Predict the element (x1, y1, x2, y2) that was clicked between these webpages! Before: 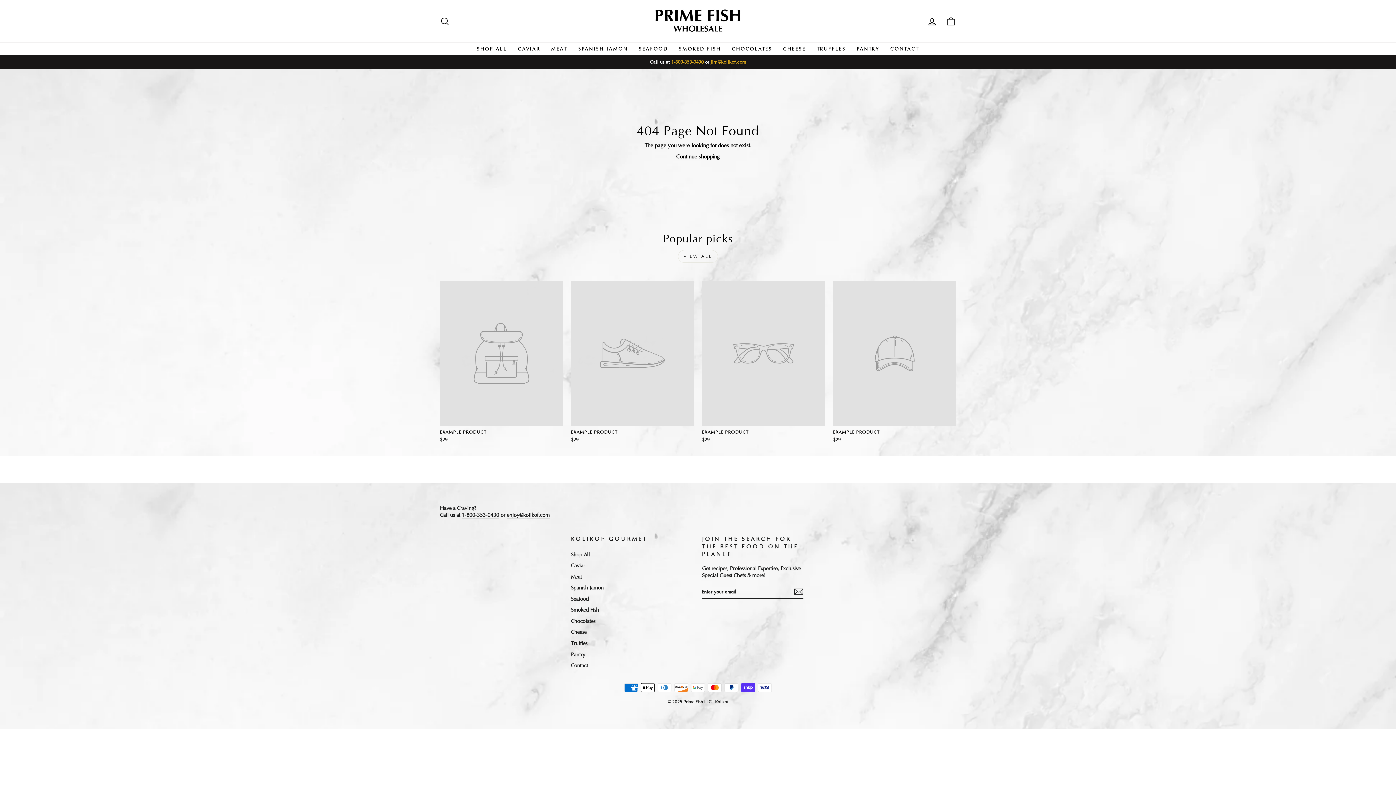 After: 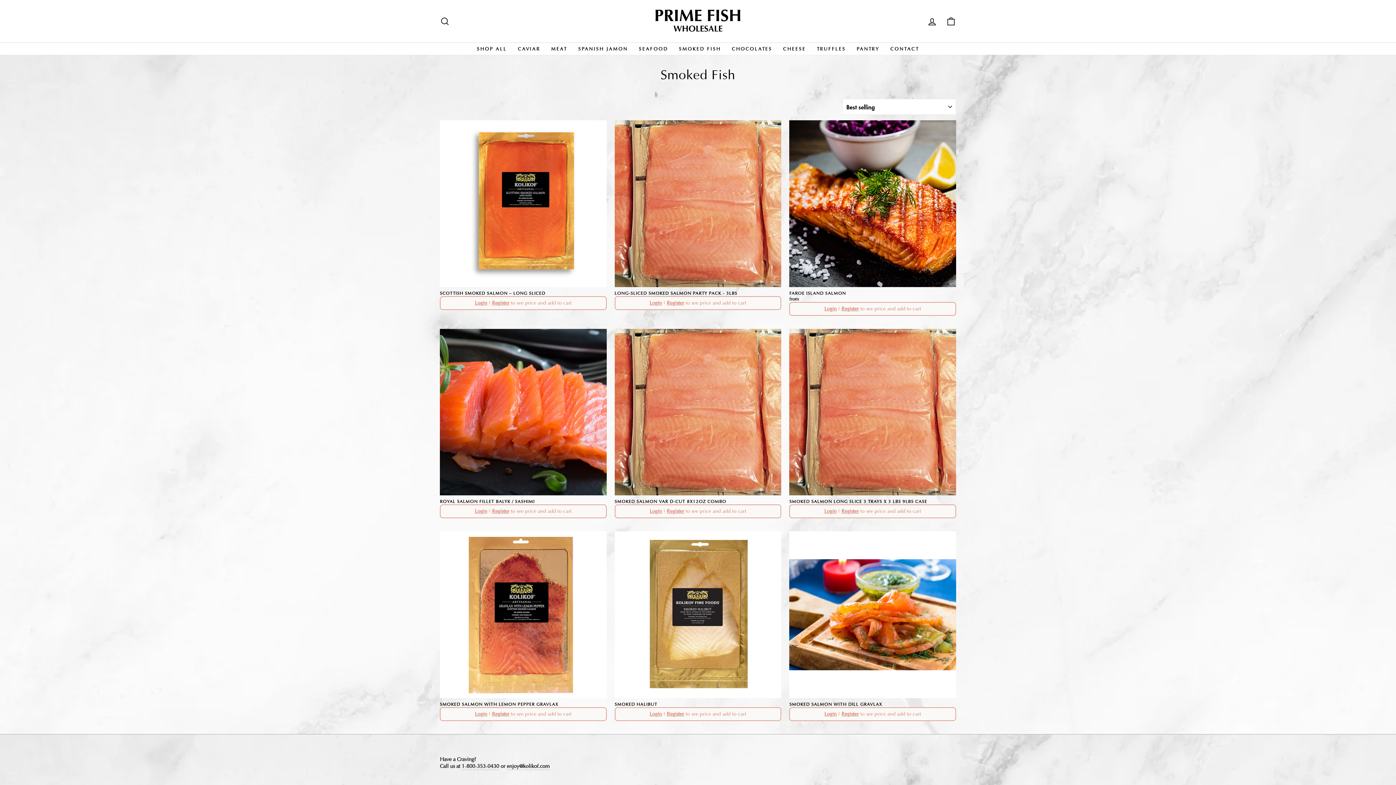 Action: bbox: (673, 42, 726, 54) label: SMOKED FISH